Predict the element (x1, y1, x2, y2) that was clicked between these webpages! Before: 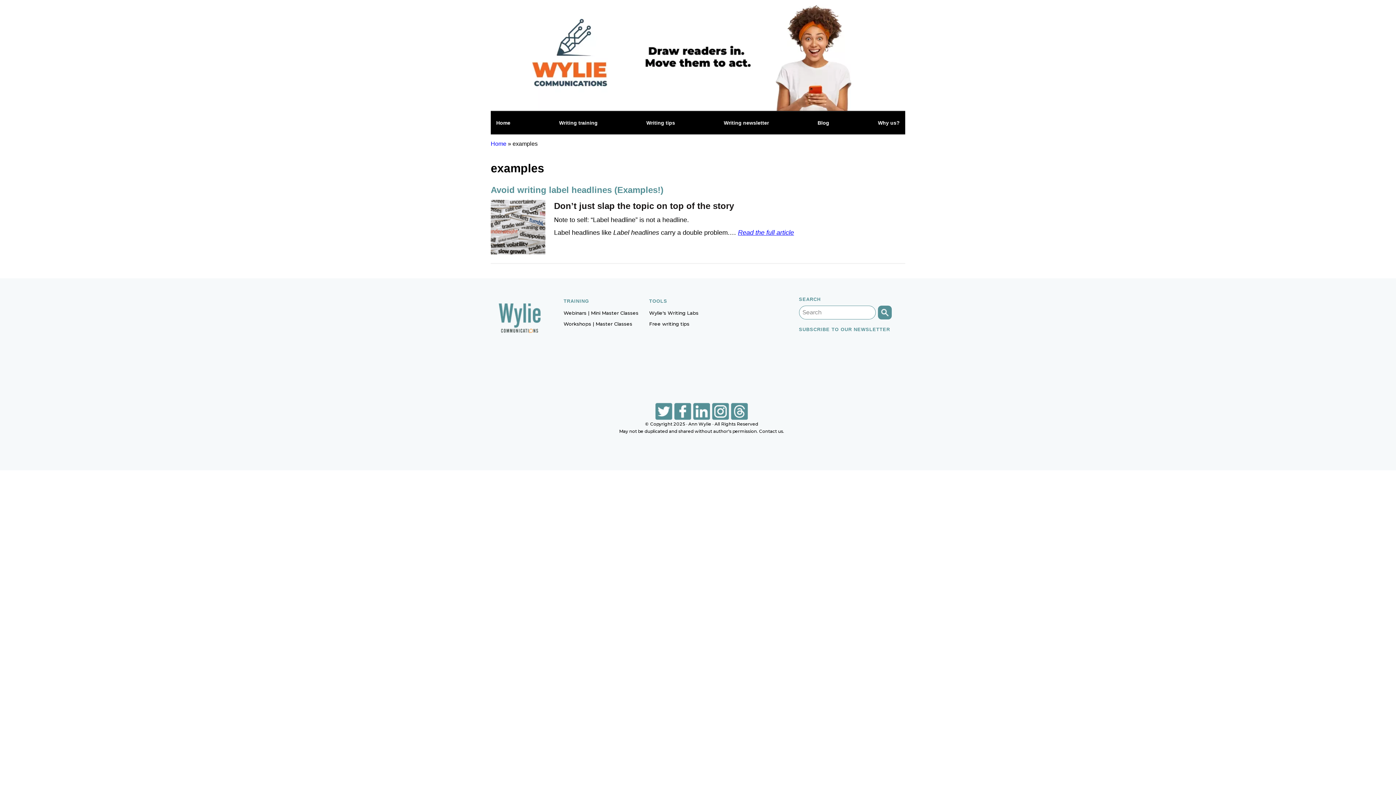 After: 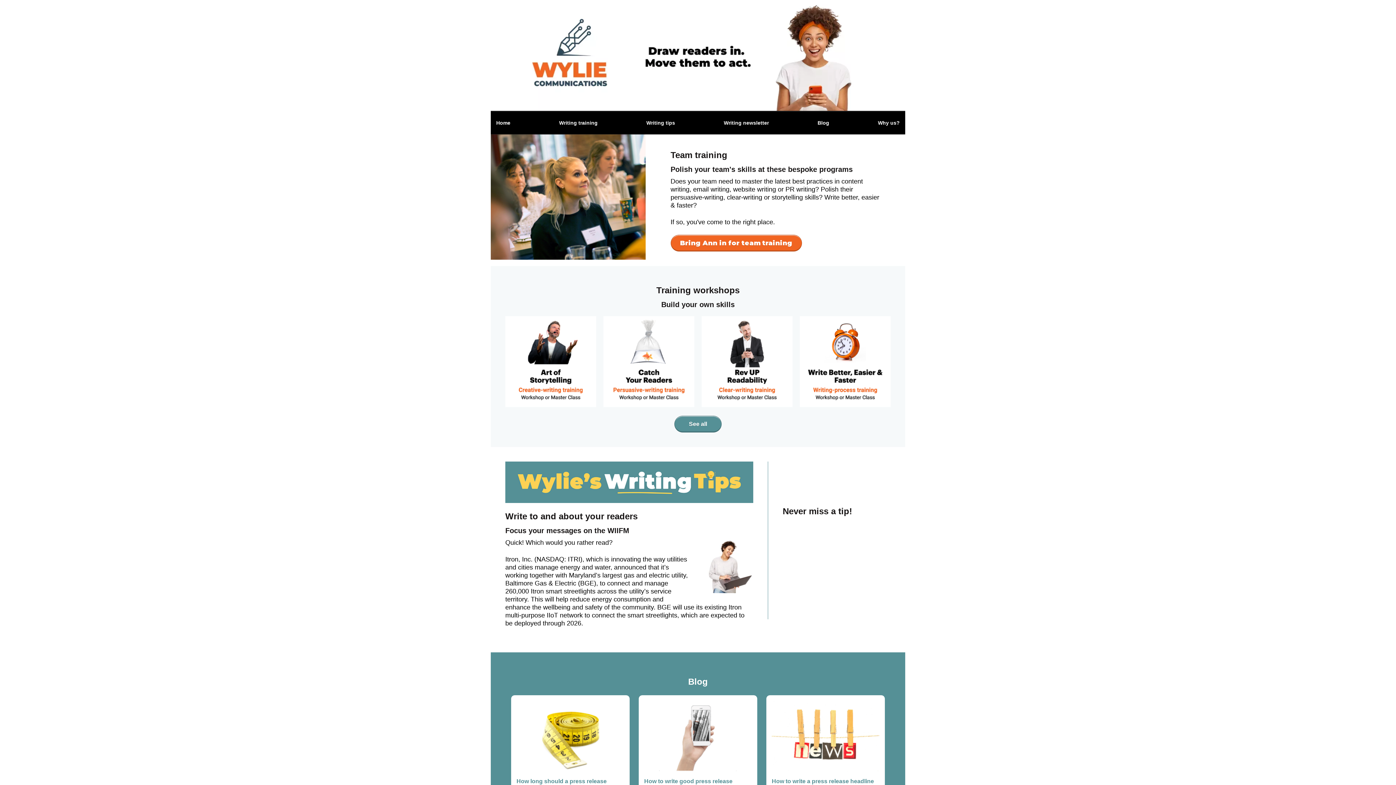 Action: bbox: (490, 0, 905, 110) label: Wylie Communications, Inc.